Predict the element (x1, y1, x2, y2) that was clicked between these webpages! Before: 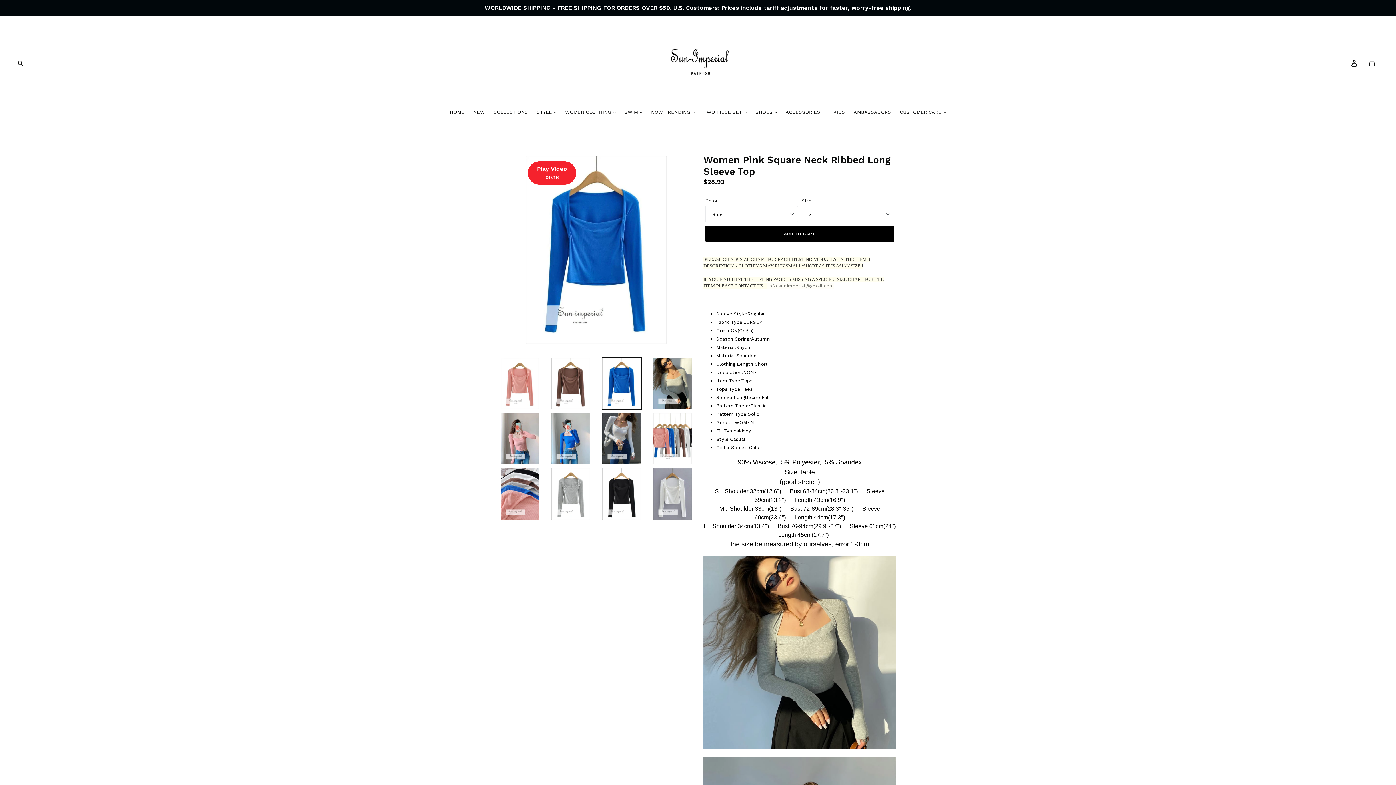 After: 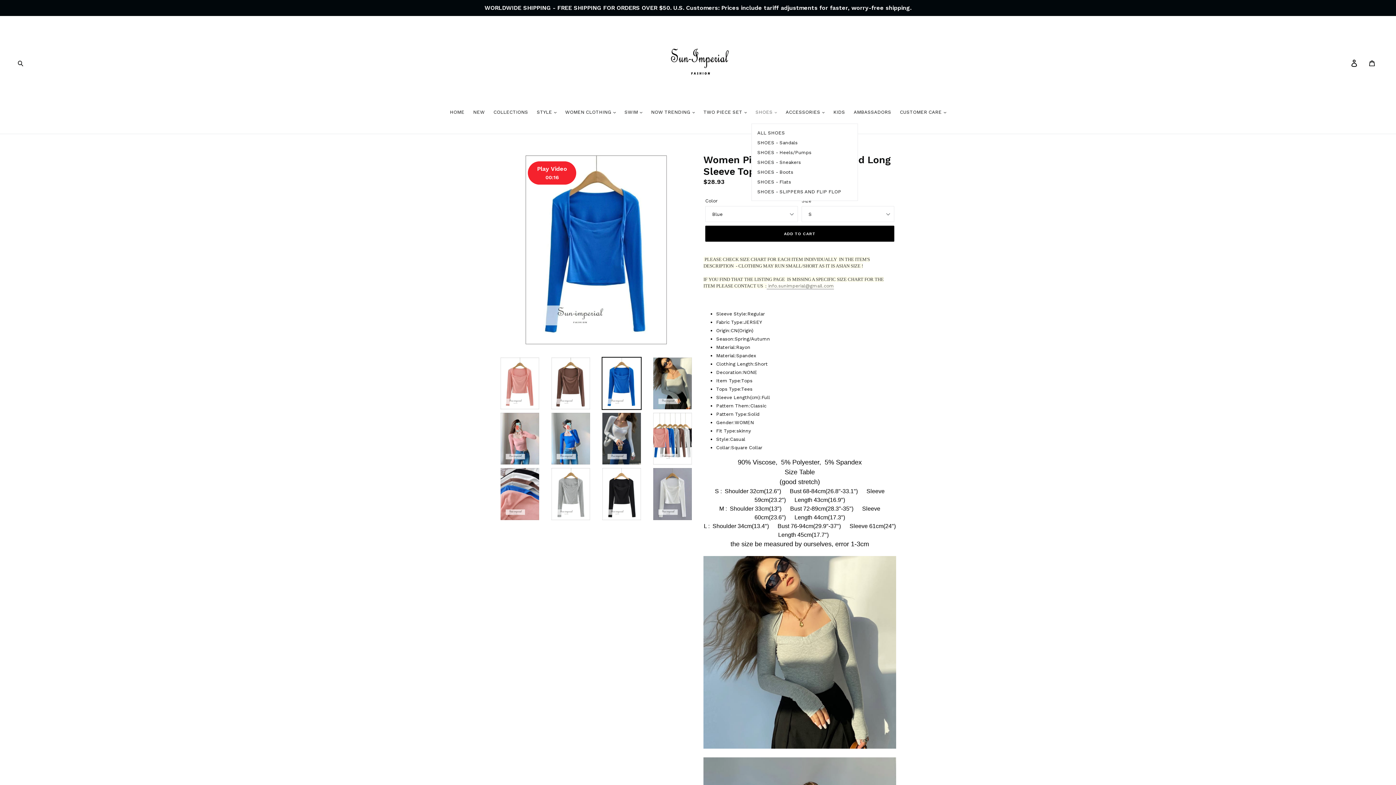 Action: label: SHOES  bbox: (752, 108, 780, 116)